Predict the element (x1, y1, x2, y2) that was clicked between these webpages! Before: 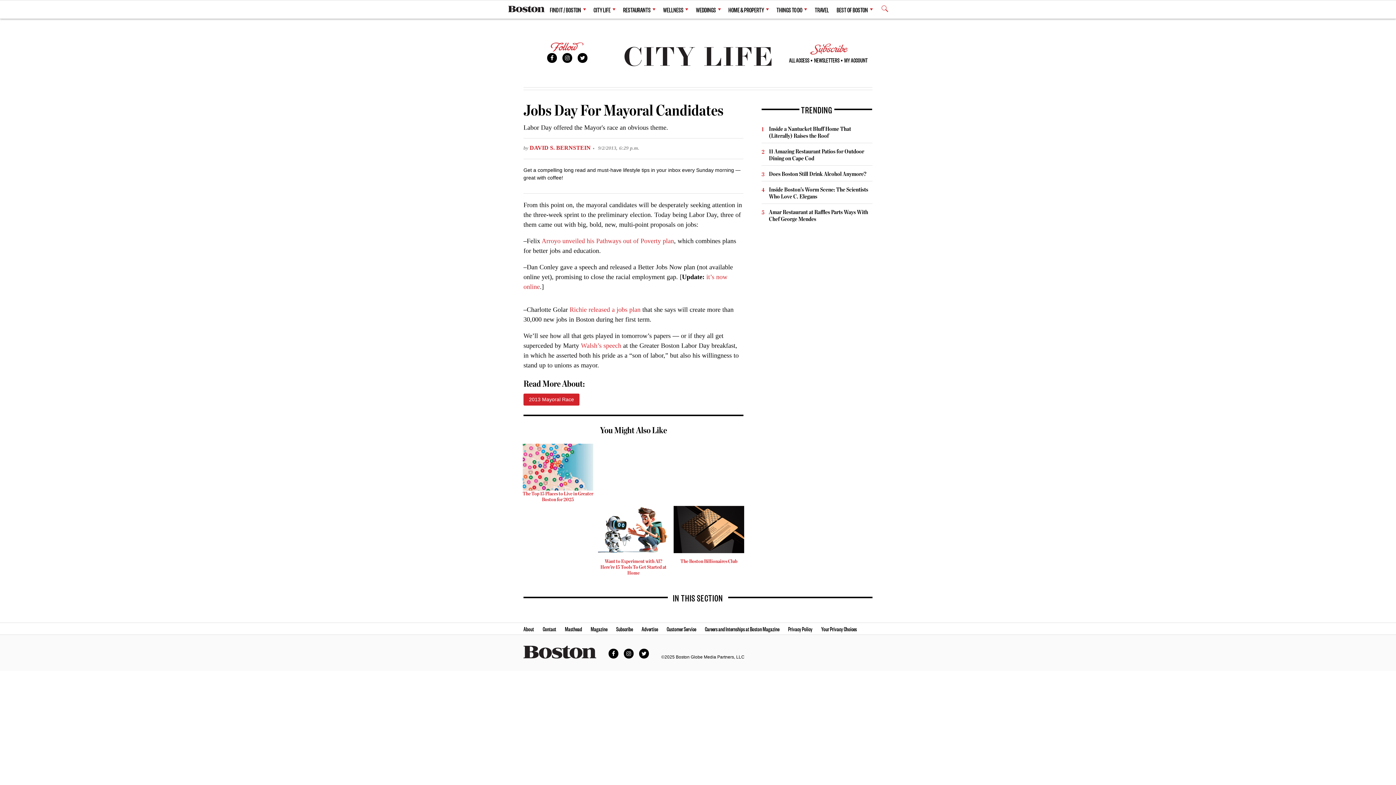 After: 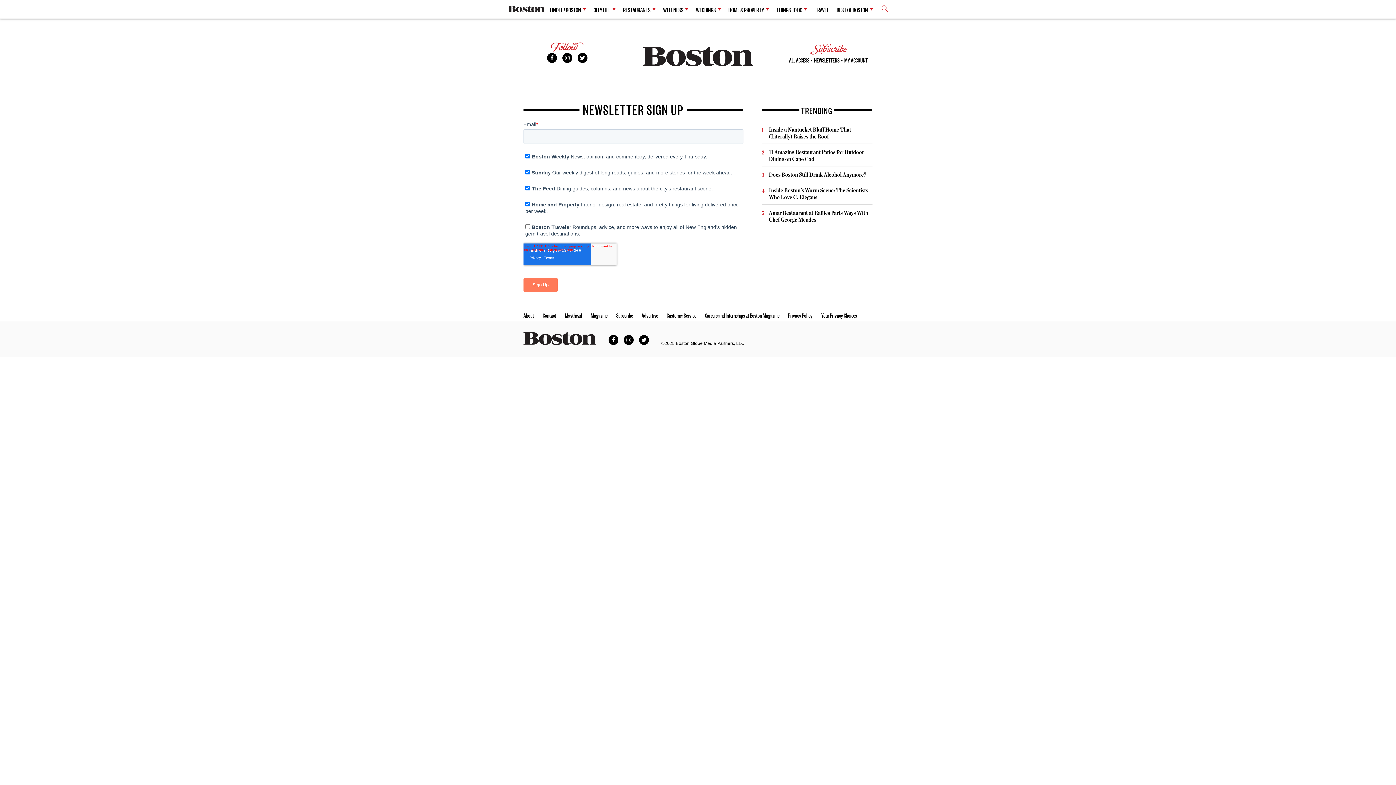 Action: label: NEWSLETTERS bbox: (814, 55, 839, 63)